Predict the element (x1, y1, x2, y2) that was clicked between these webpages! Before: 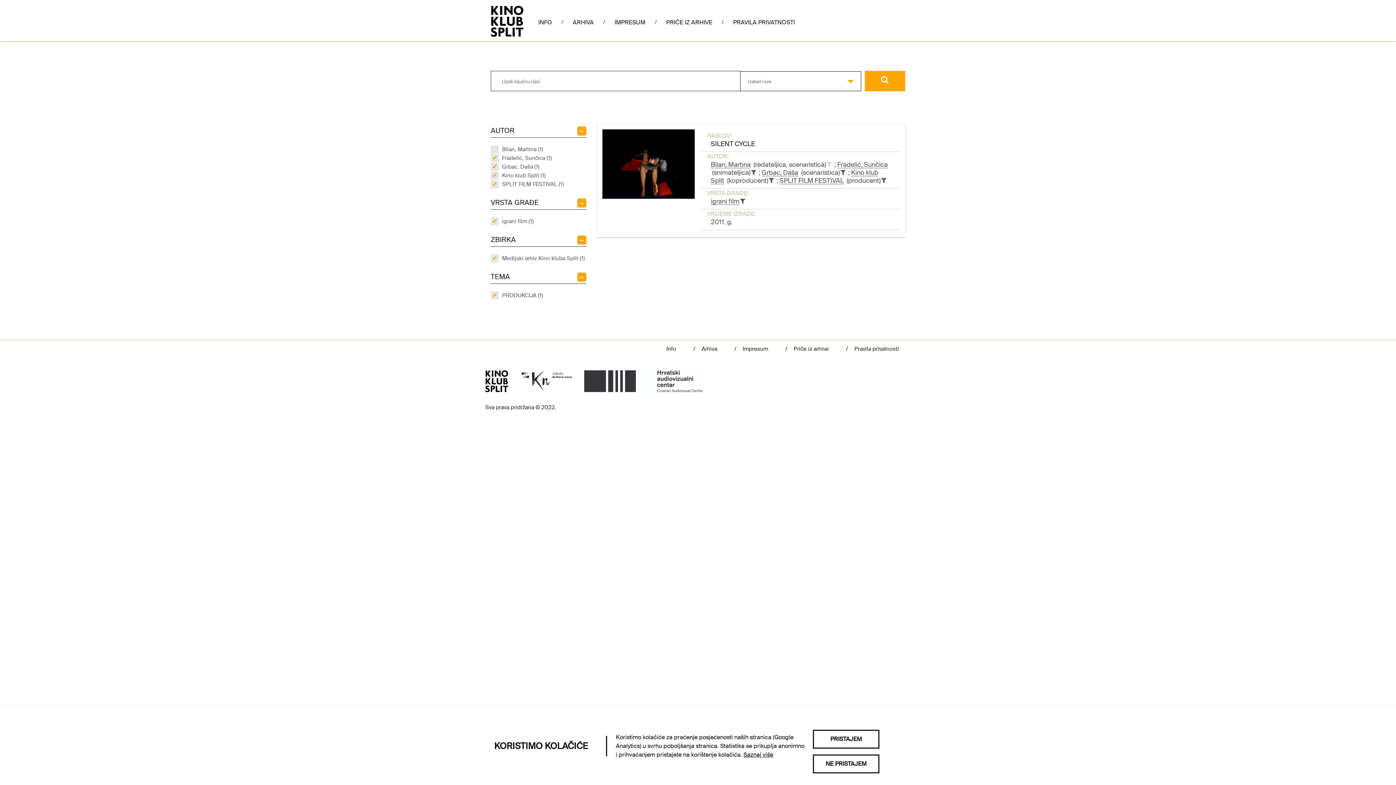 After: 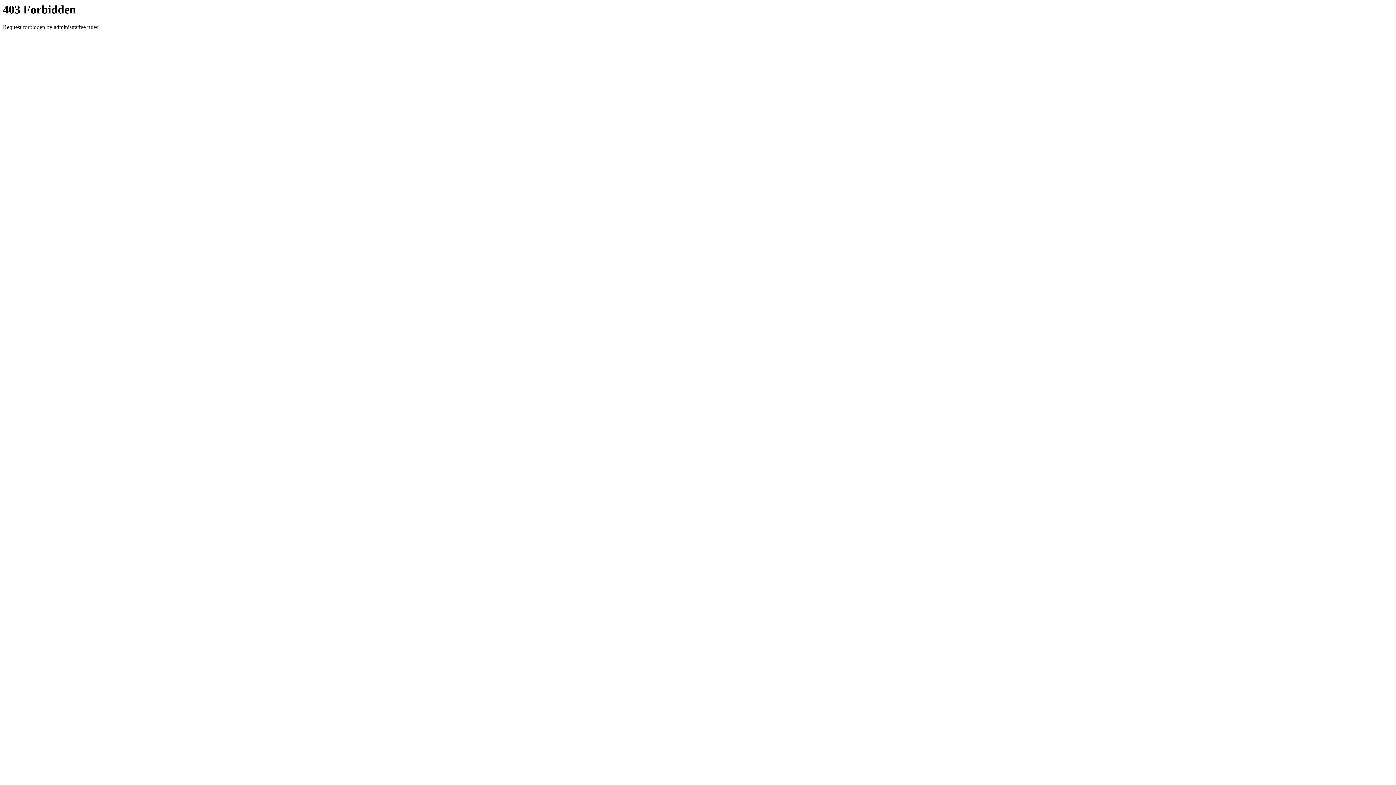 Action: bbox: (665, 345, 677, 352) label: Info